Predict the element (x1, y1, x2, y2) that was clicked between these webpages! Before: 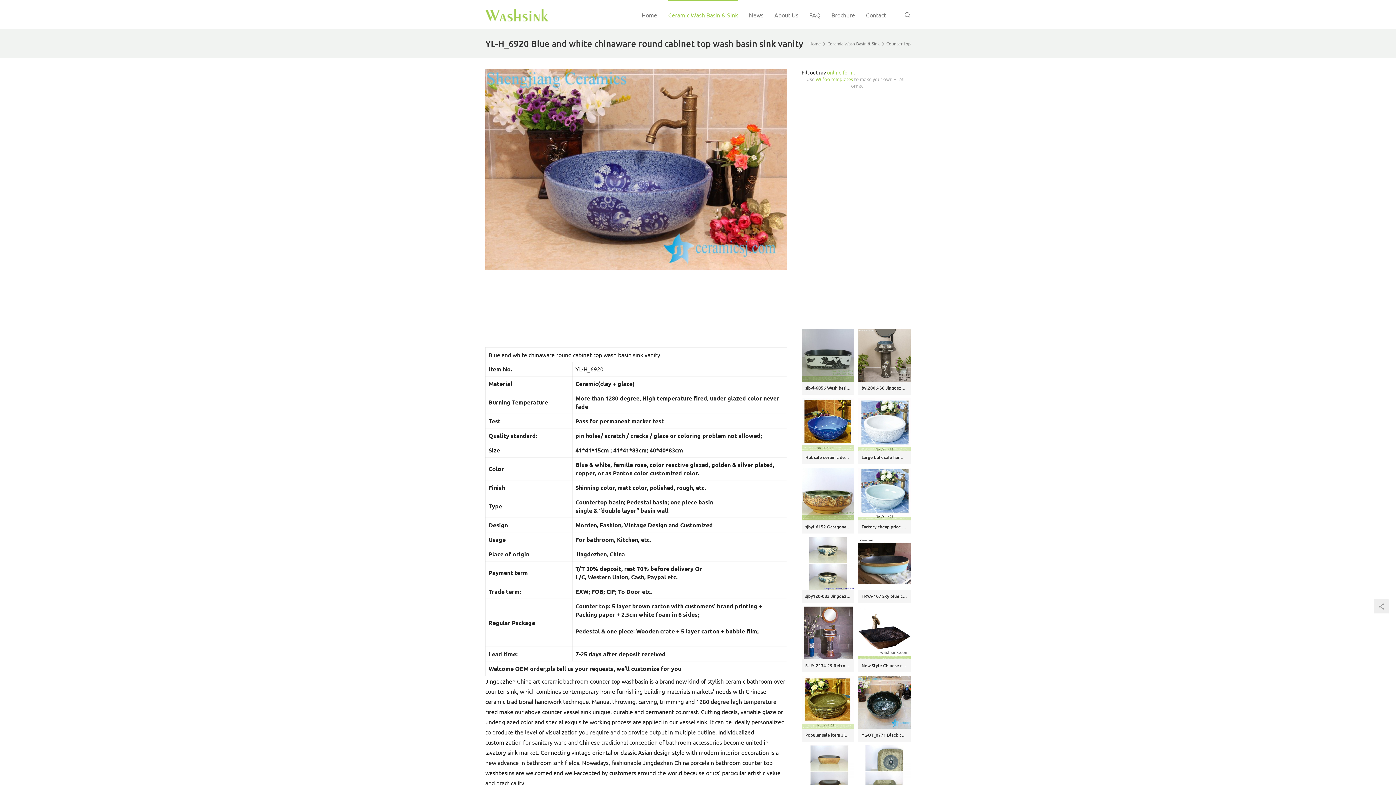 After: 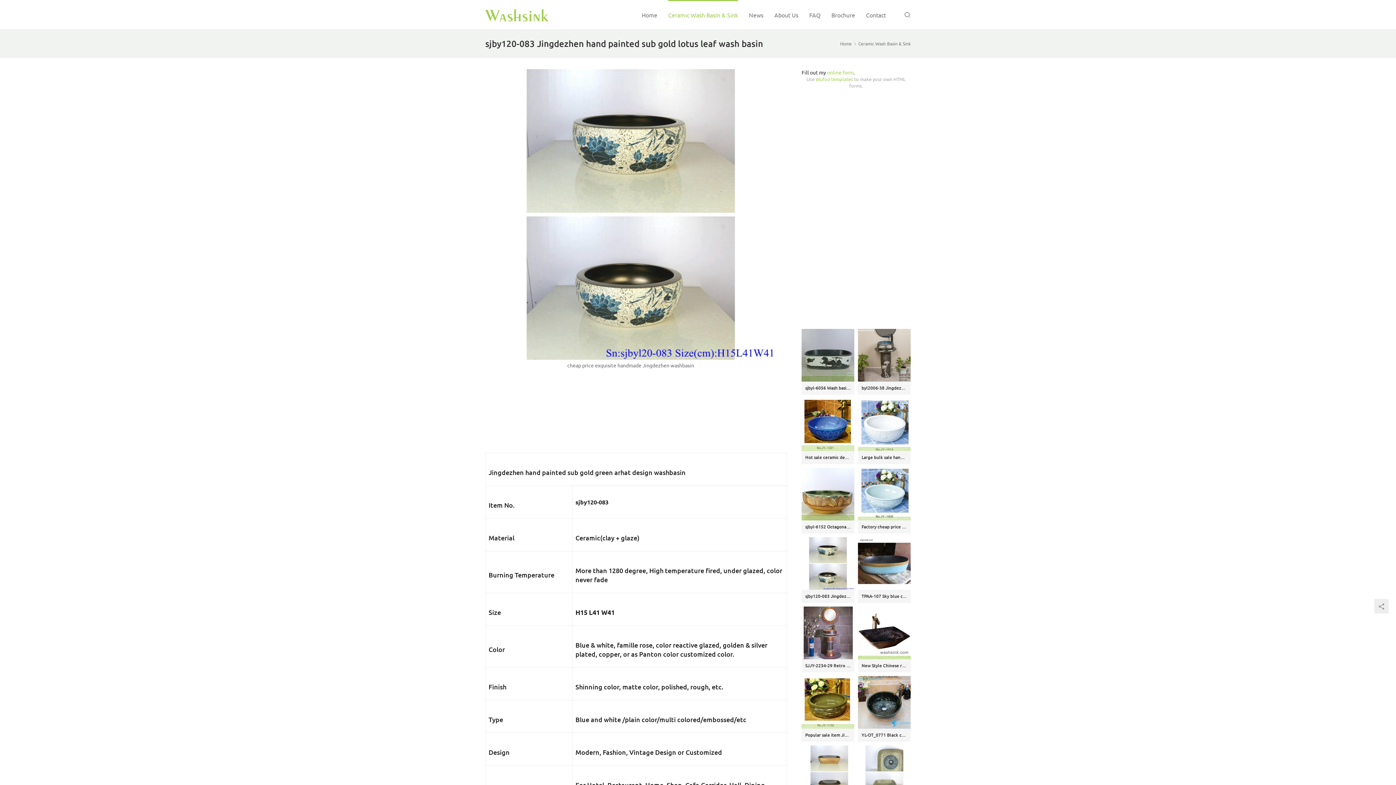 Action: bbox: (805, 593, 850, 599) label: sjby120-083 Jingdezhen hand painted sub gold lotus leaf wash basin